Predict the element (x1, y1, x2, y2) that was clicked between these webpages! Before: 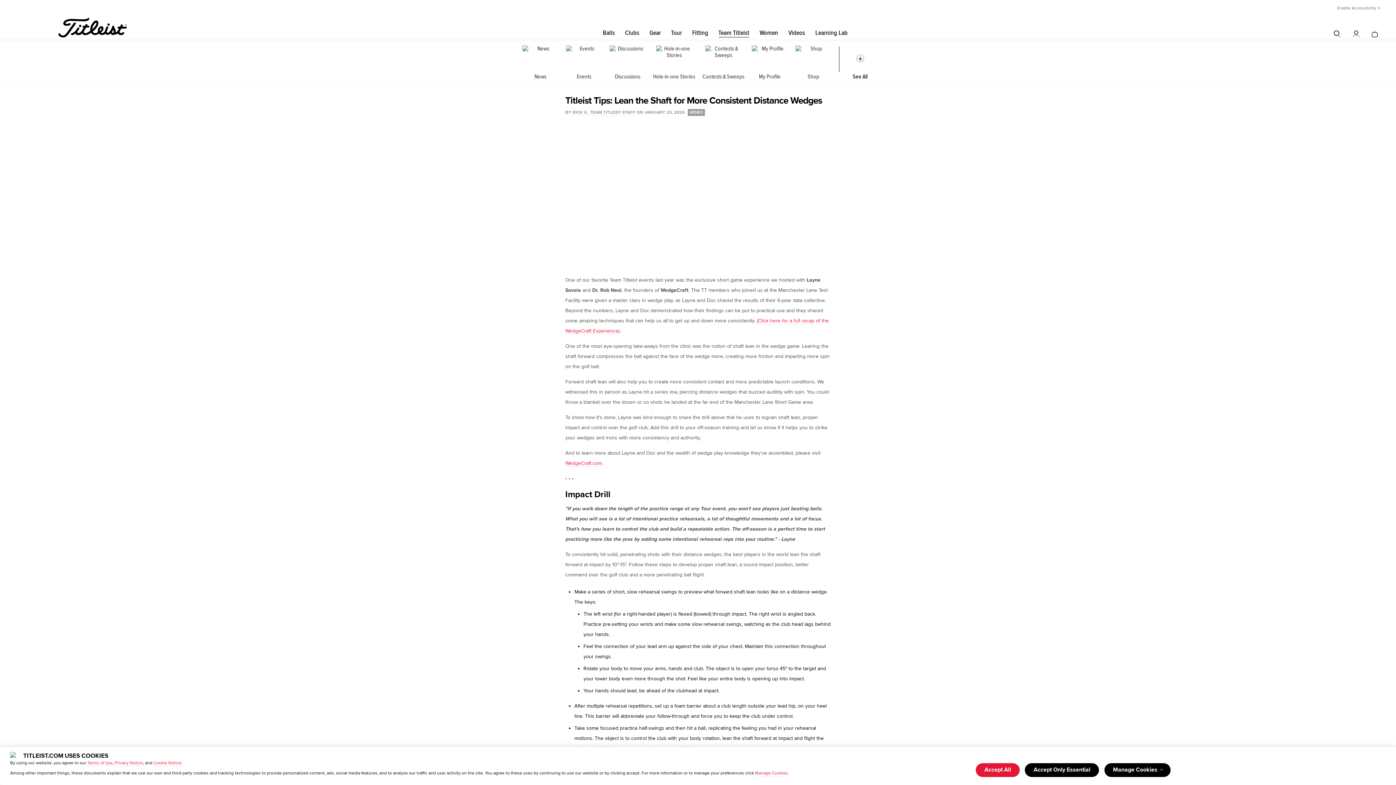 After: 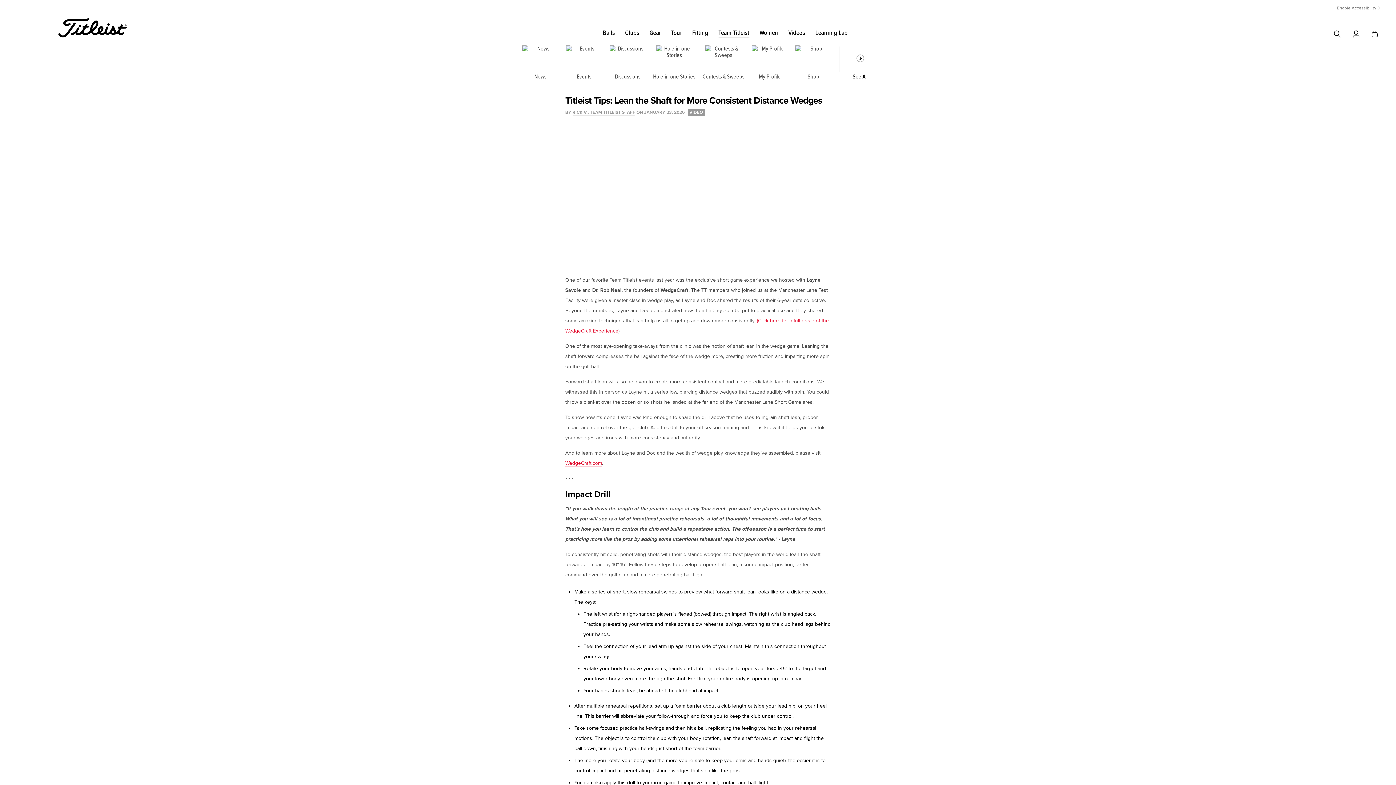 Action: label: Accept All bbox: (975, 763, 1019, 777)